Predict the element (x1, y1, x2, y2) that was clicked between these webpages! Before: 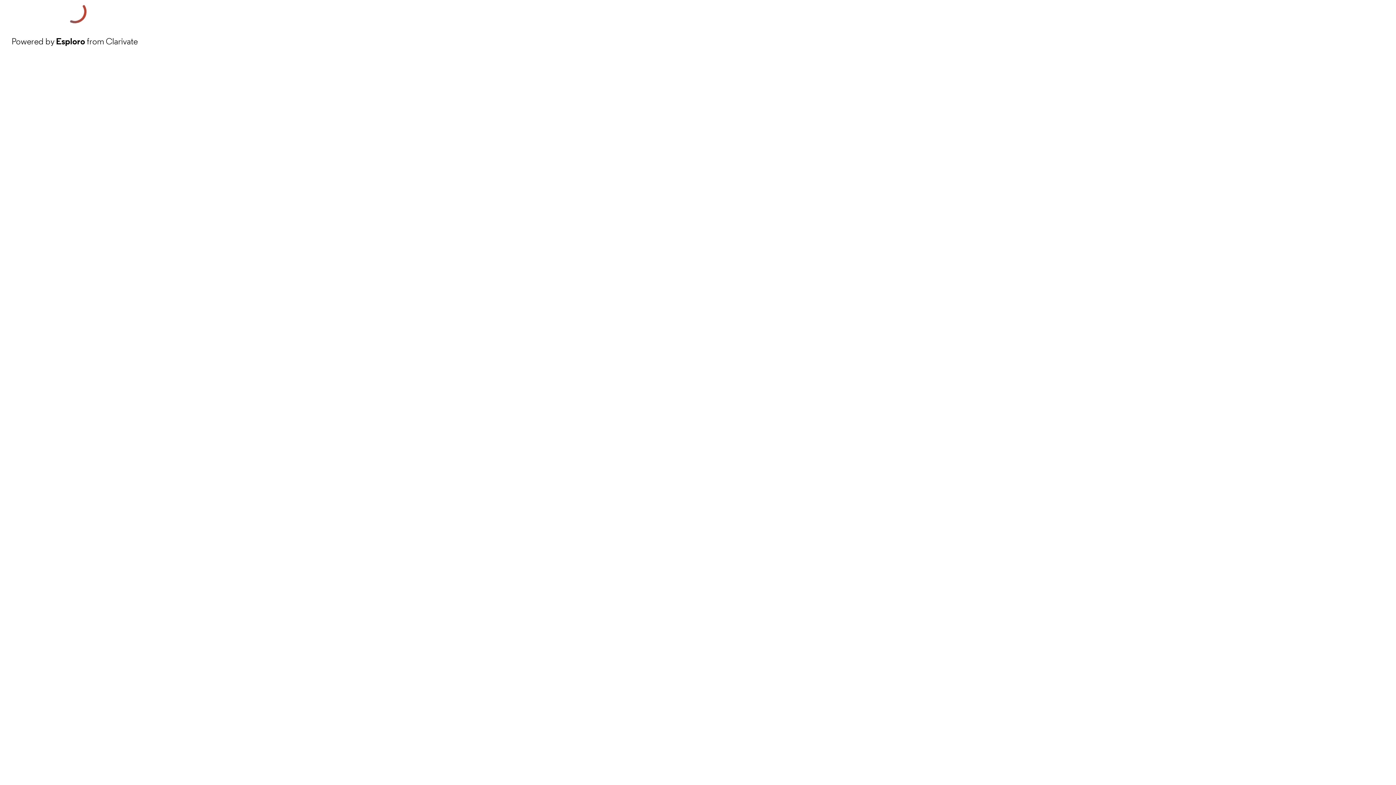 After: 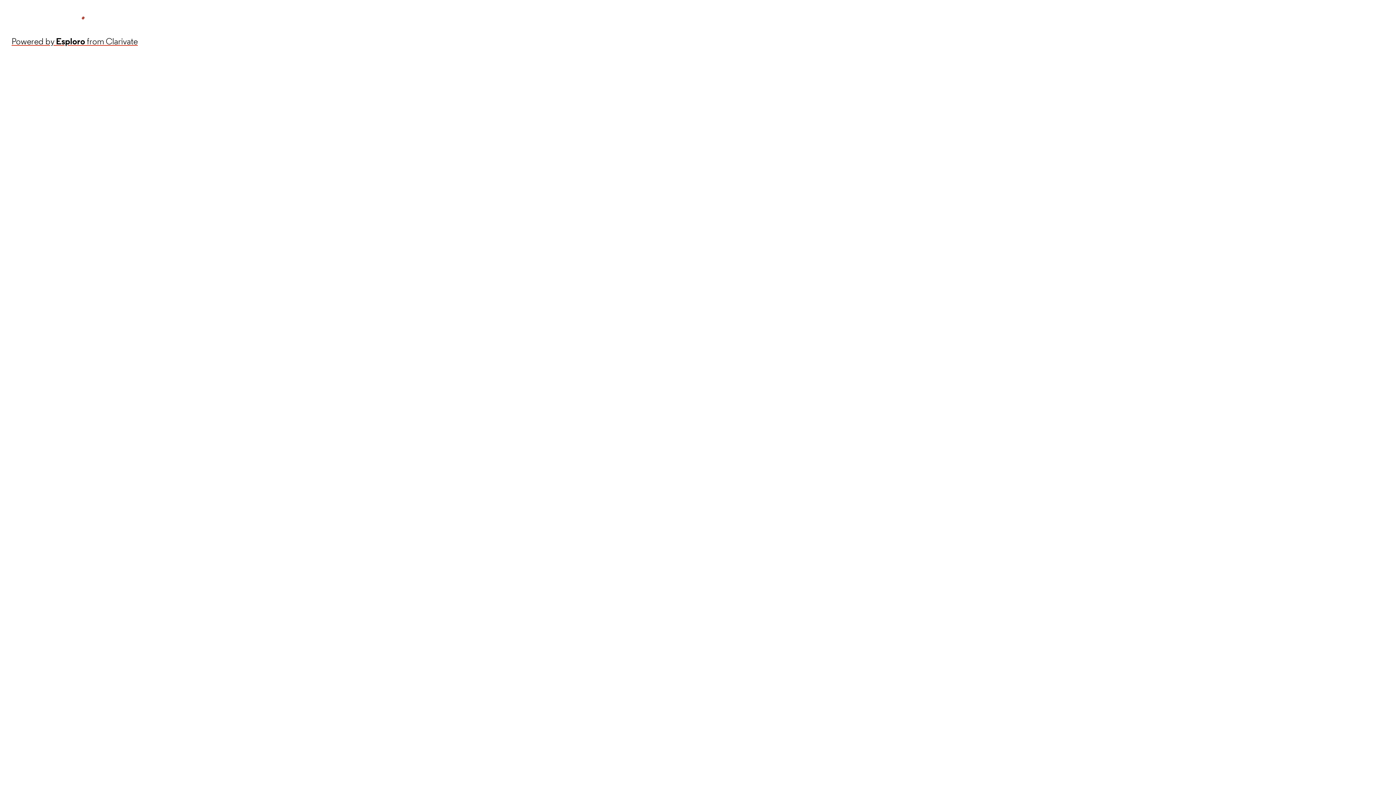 Action: bbox: (11, 34, 137, 48) label: Powered by Esploro from Clarivate